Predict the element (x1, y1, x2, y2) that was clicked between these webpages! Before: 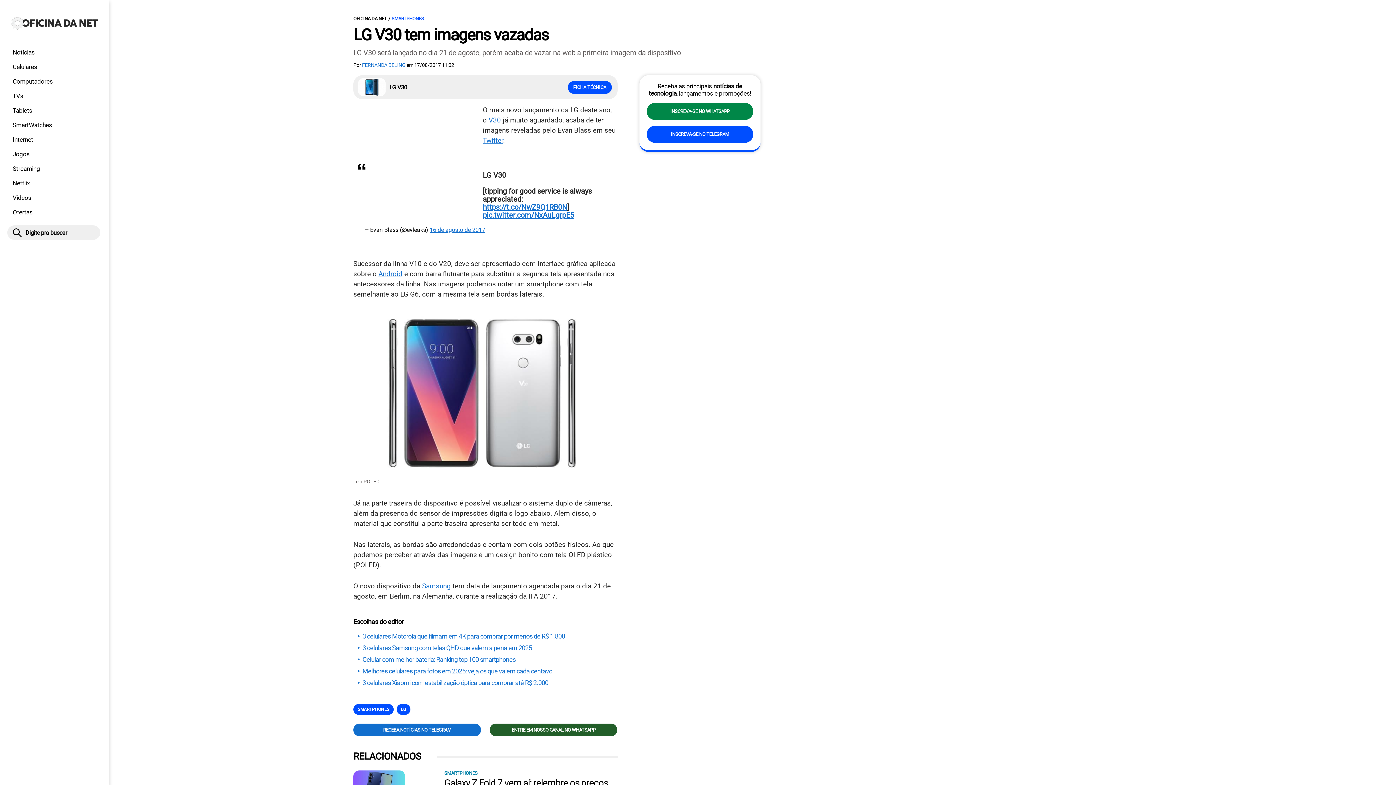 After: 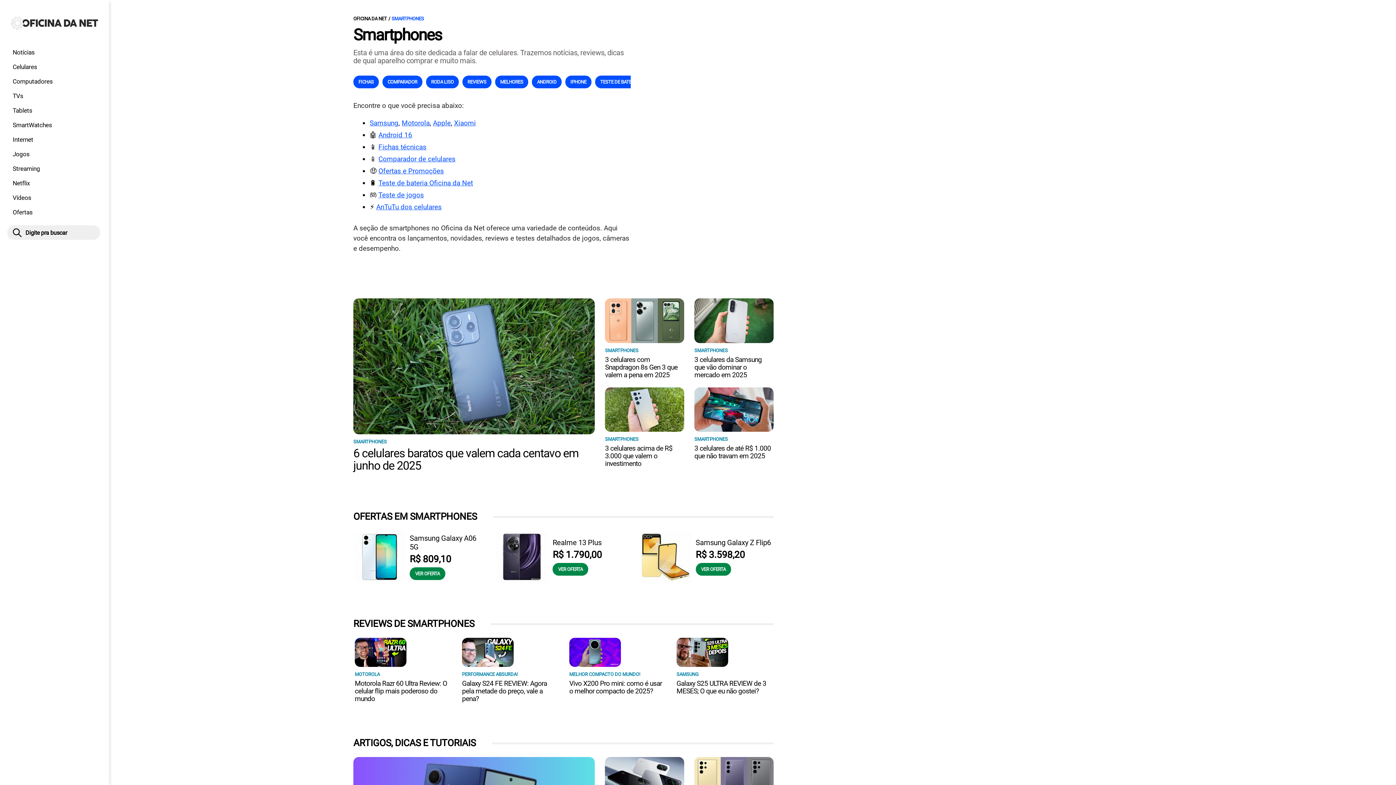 Action: bbox: (444, 771, 617, 776) label: SMARTPHONES